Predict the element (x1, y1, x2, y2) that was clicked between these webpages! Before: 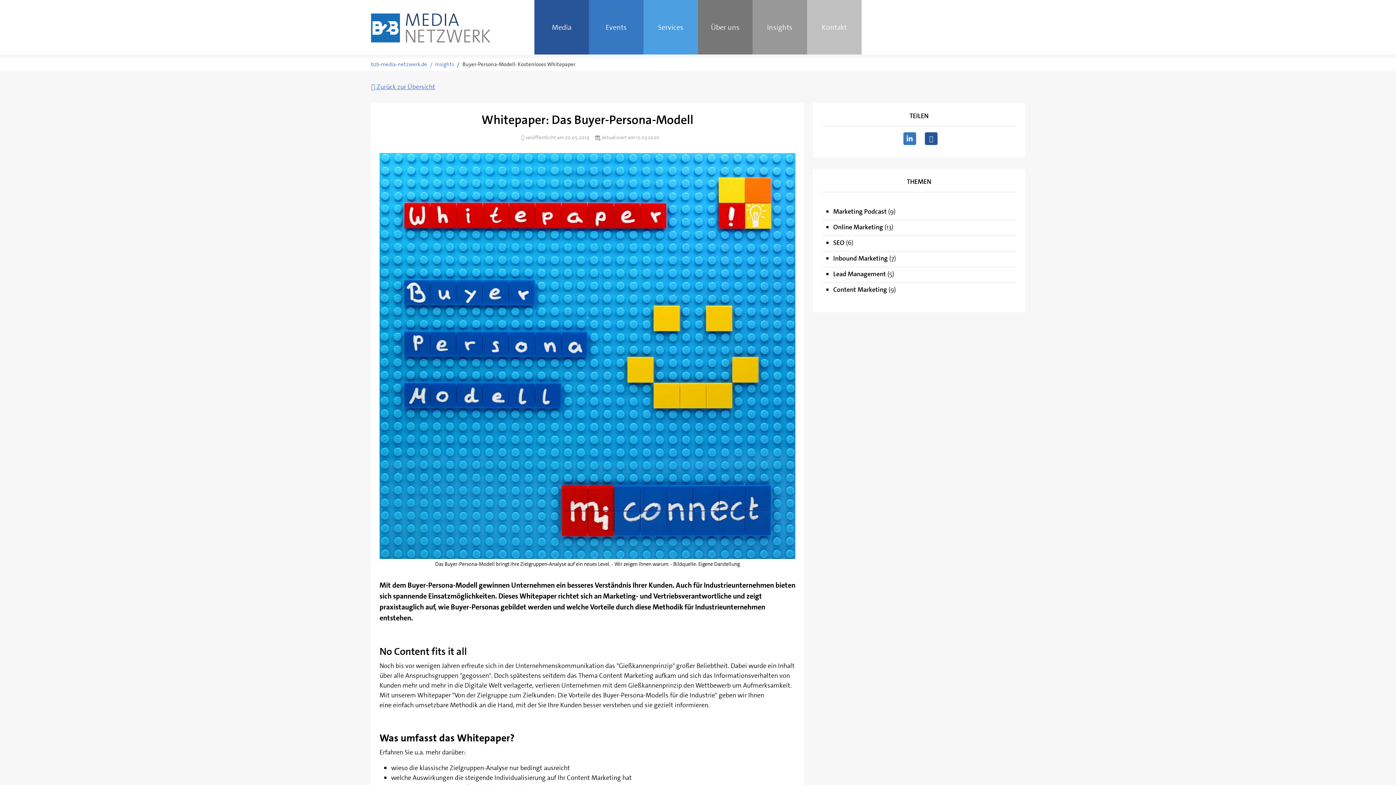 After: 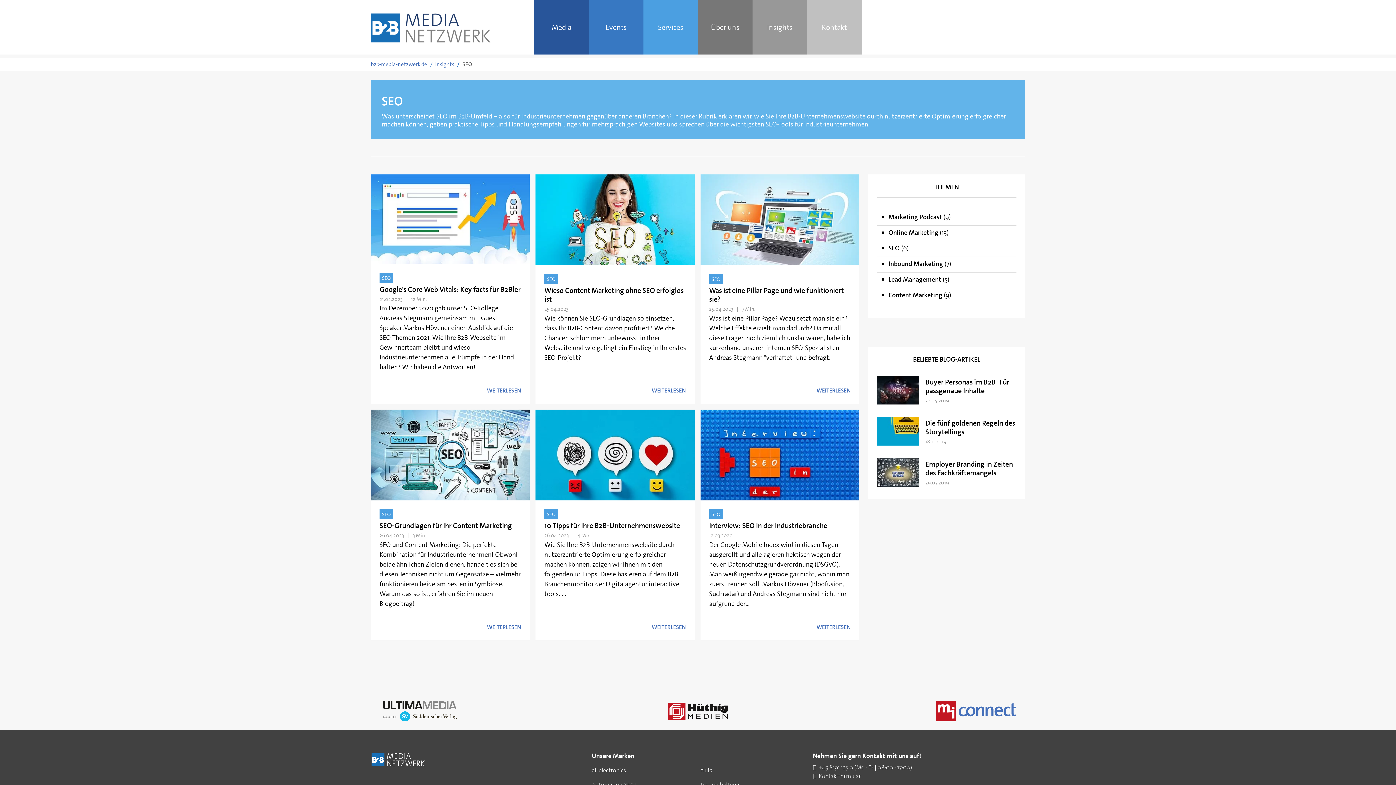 Action: label: SEO (6) bbox: (833, 238, 853, 247)